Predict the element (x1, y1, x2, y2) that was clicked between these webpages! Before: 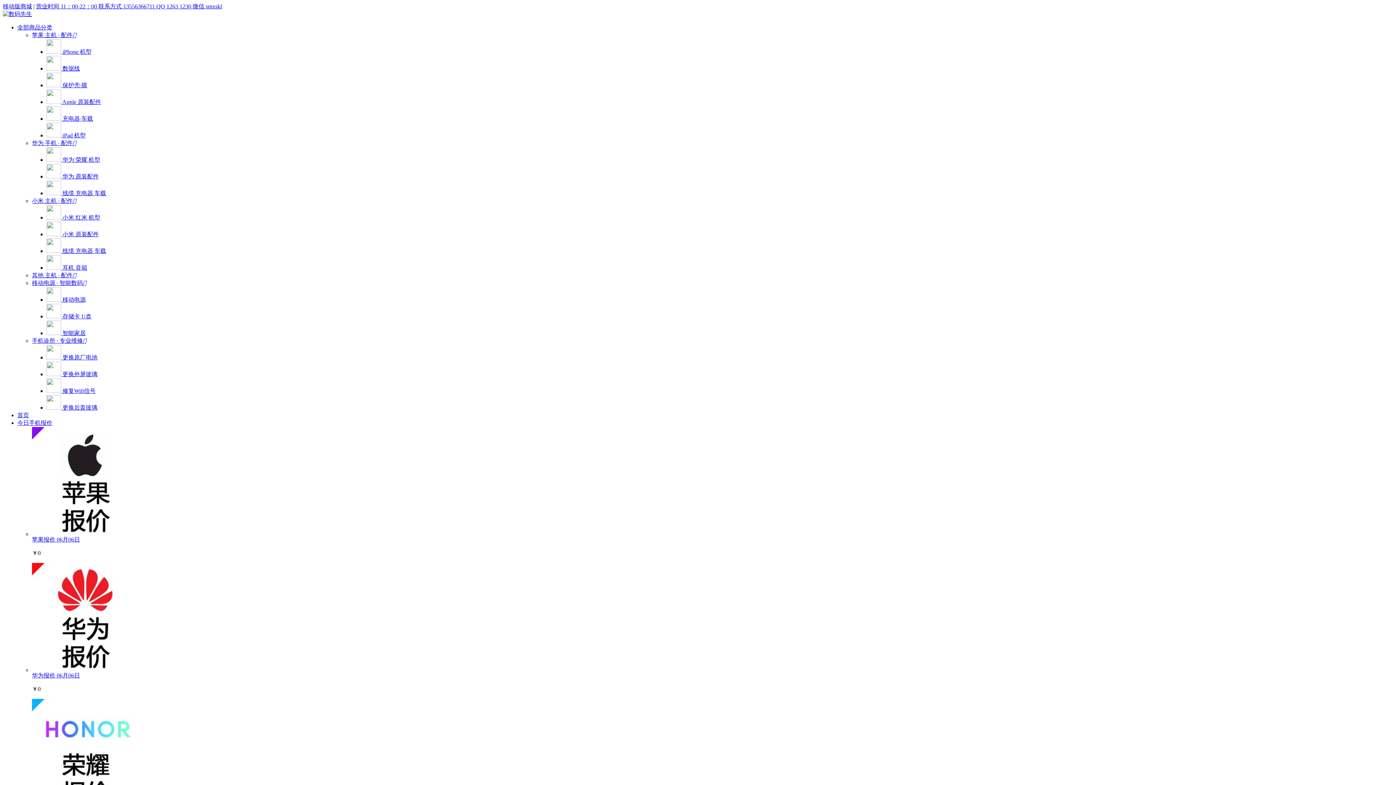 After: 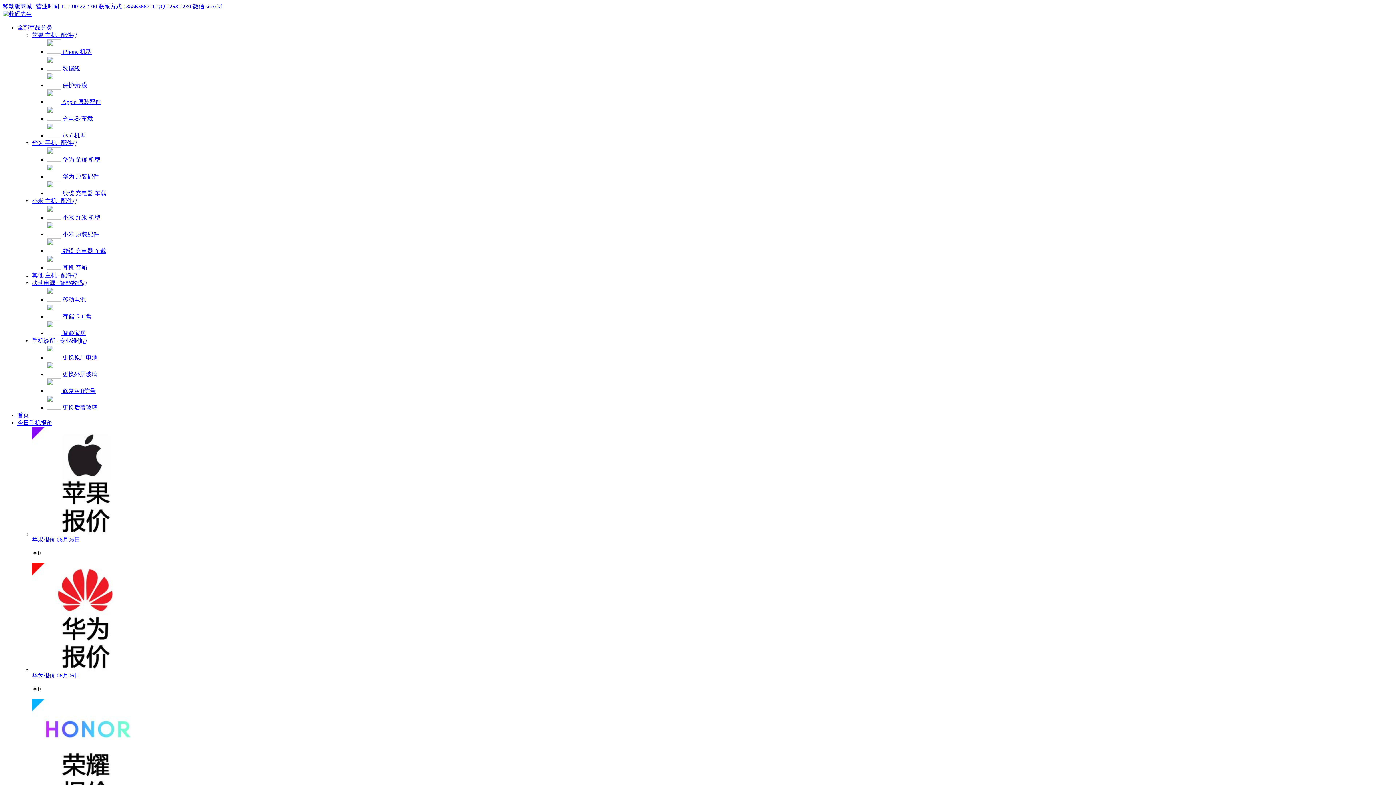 Action: label:  华为 荣耀 机型 bbox: (46, 156, 100, 162)